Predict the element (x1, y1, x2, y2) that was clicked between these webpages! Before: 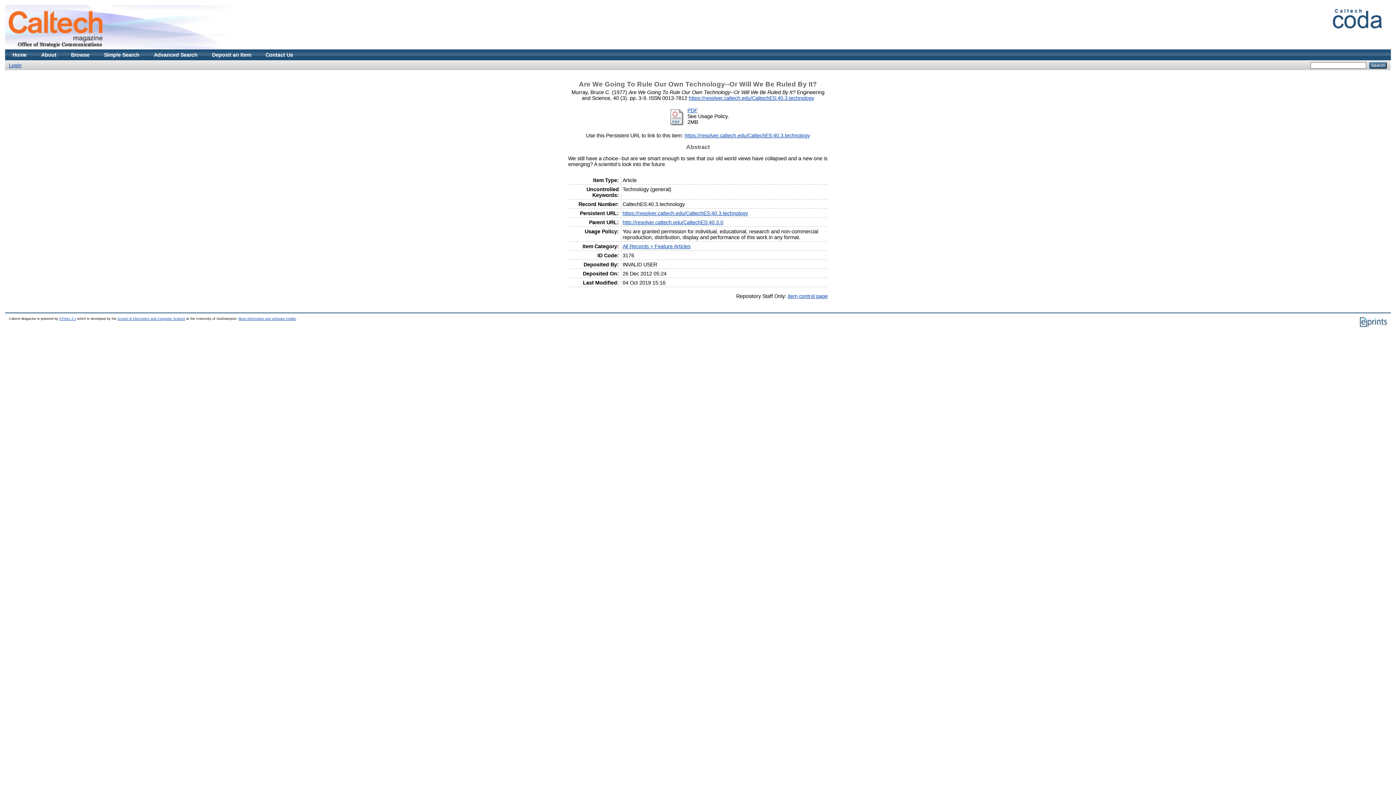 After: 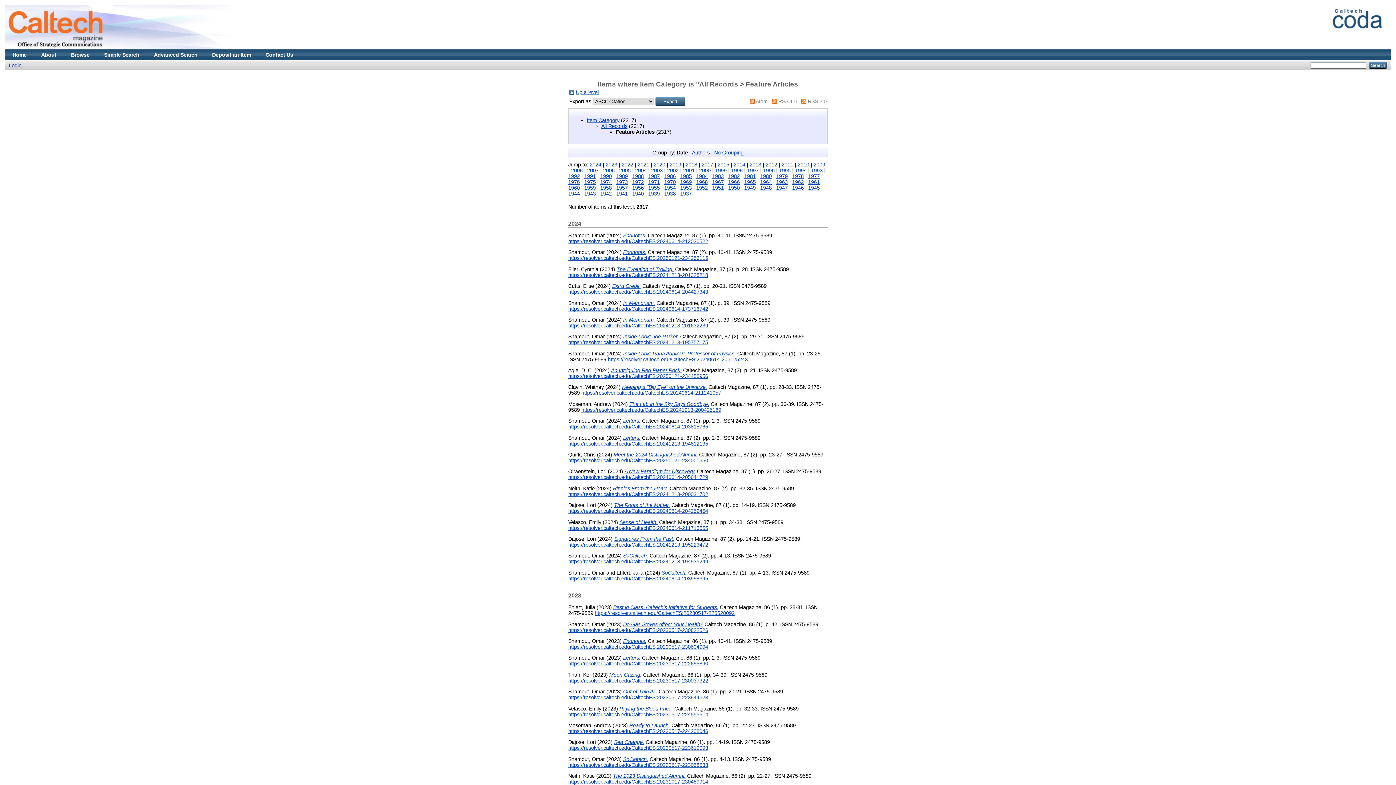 Action: label: All Records > Feature Articles bbox: (622, 243, 690, 249)